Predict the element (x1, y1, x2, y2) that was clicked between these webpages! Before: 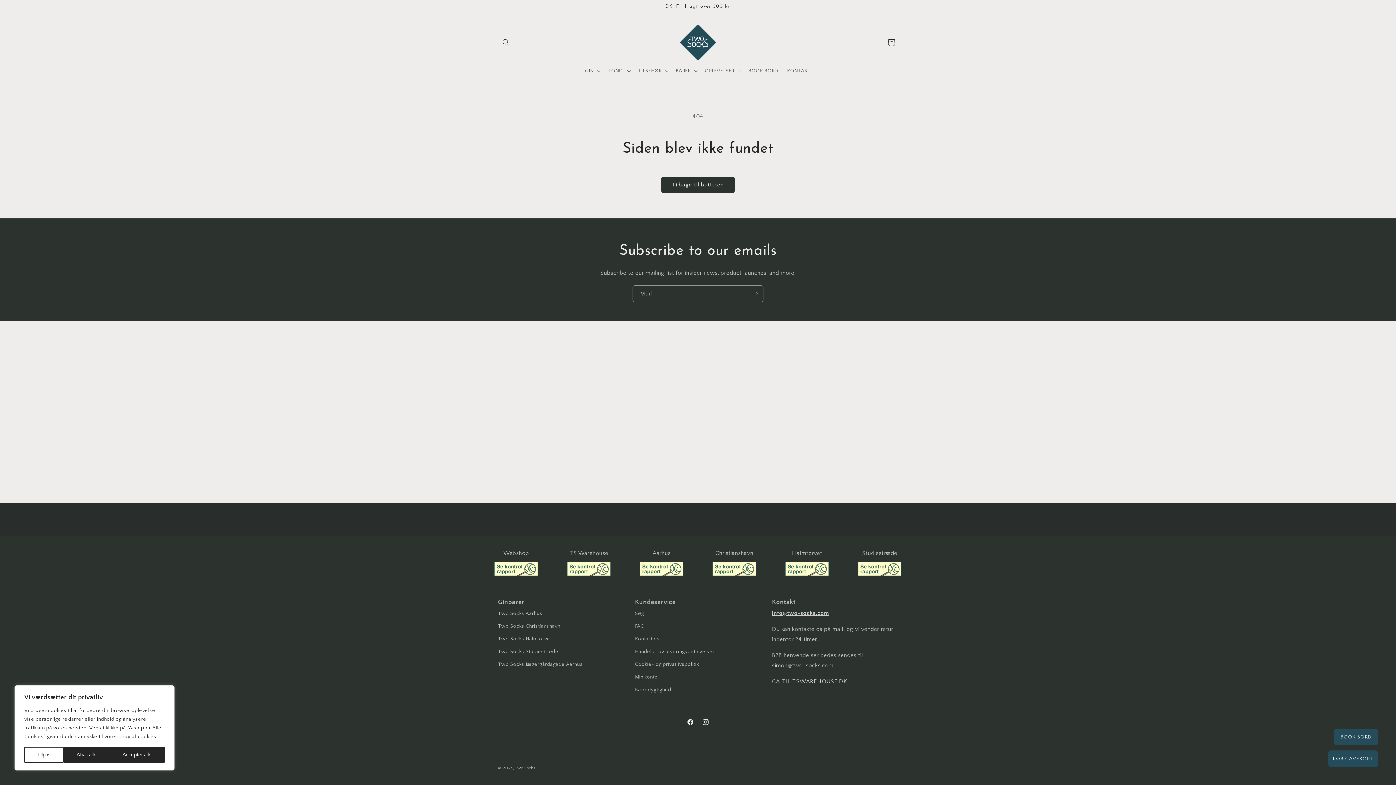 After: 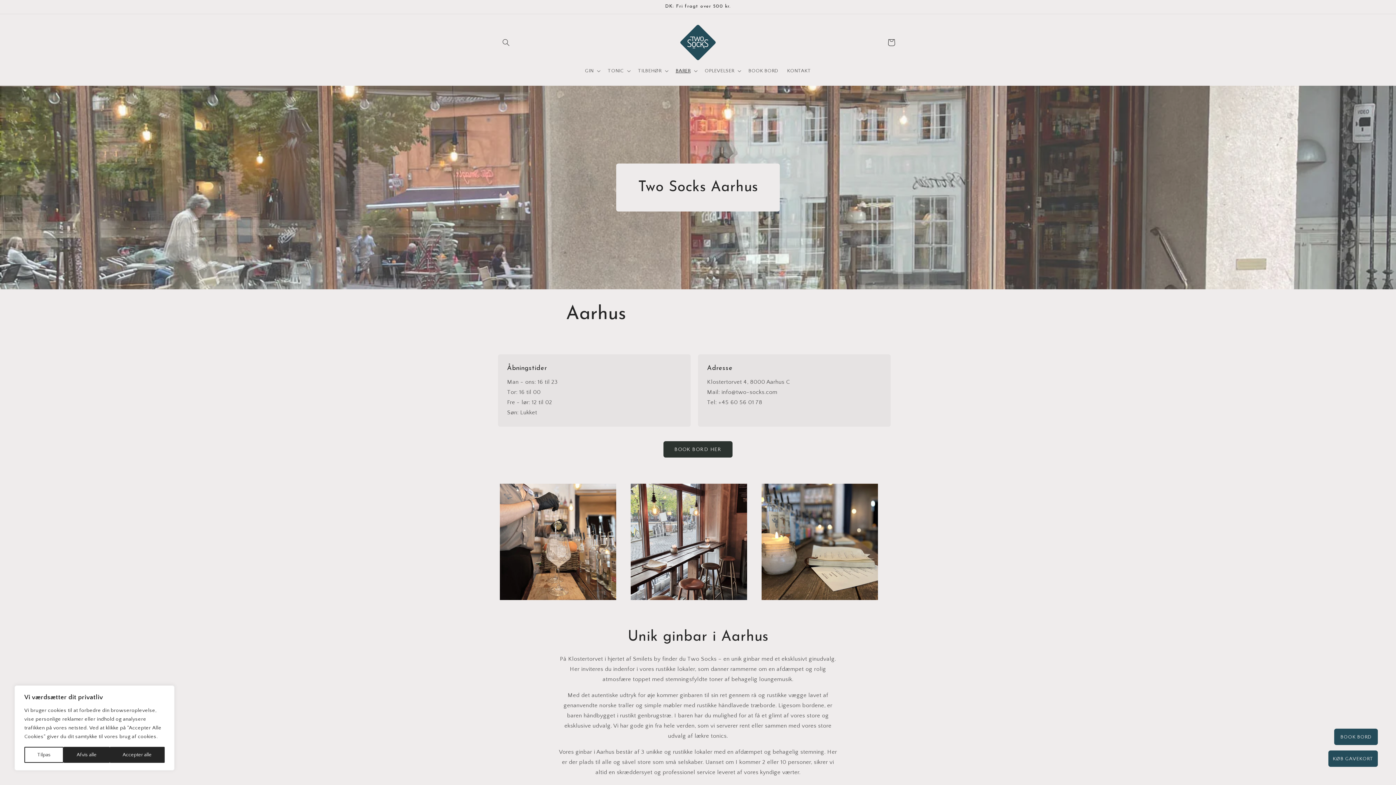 Action: label: Two Socks Aarhus bbox: (498, 609, 542, 620)